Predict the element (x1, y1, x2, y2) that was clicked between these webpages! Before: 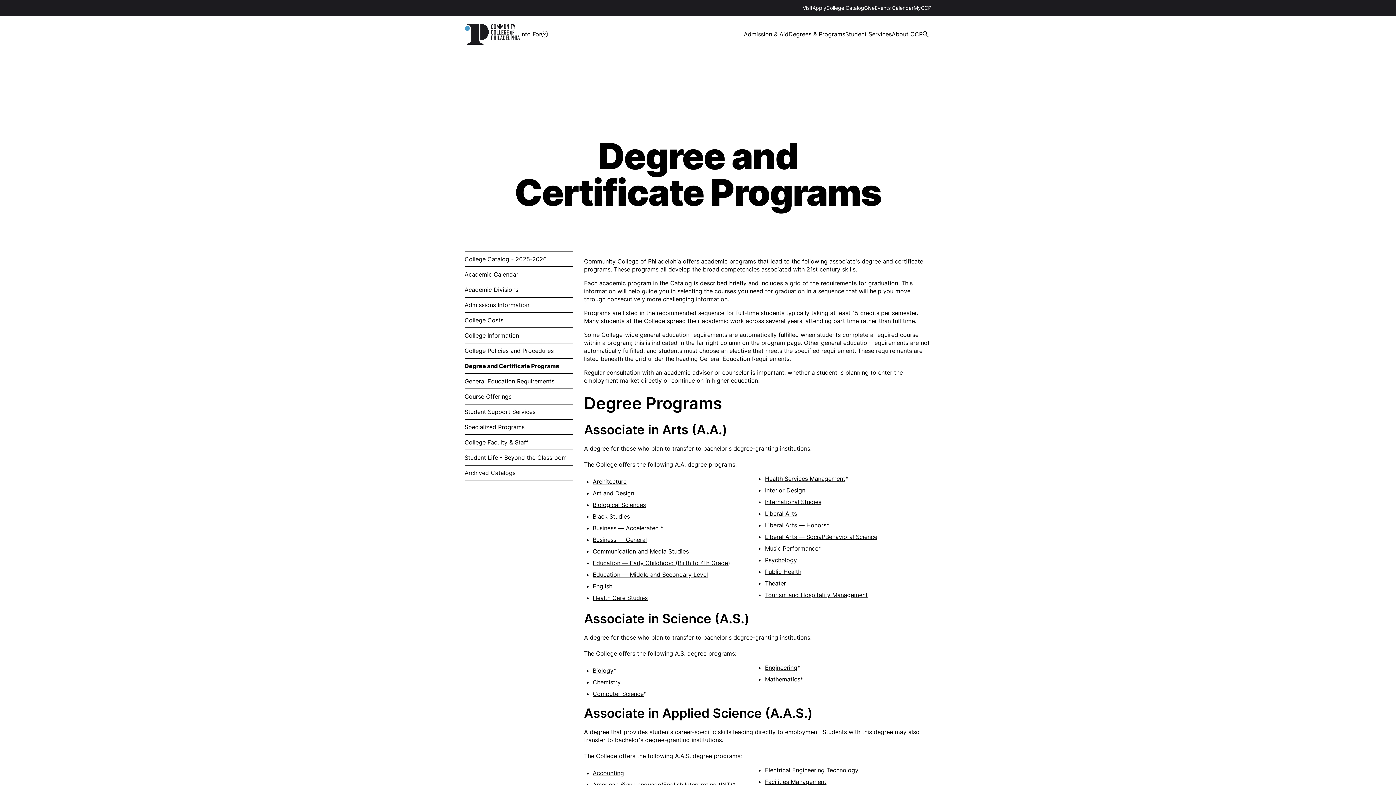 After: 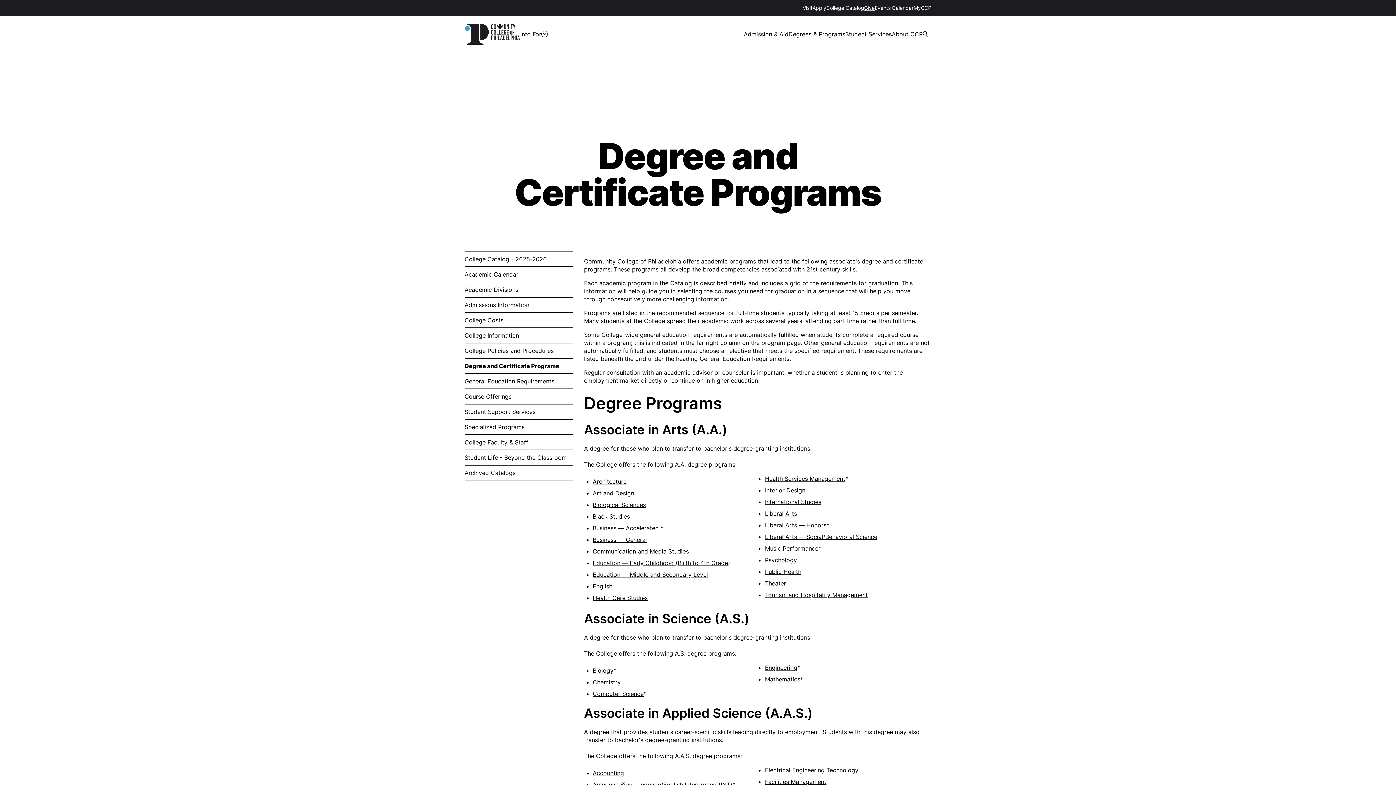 Action: bbox: (864, 4, 874, 10) label: Give